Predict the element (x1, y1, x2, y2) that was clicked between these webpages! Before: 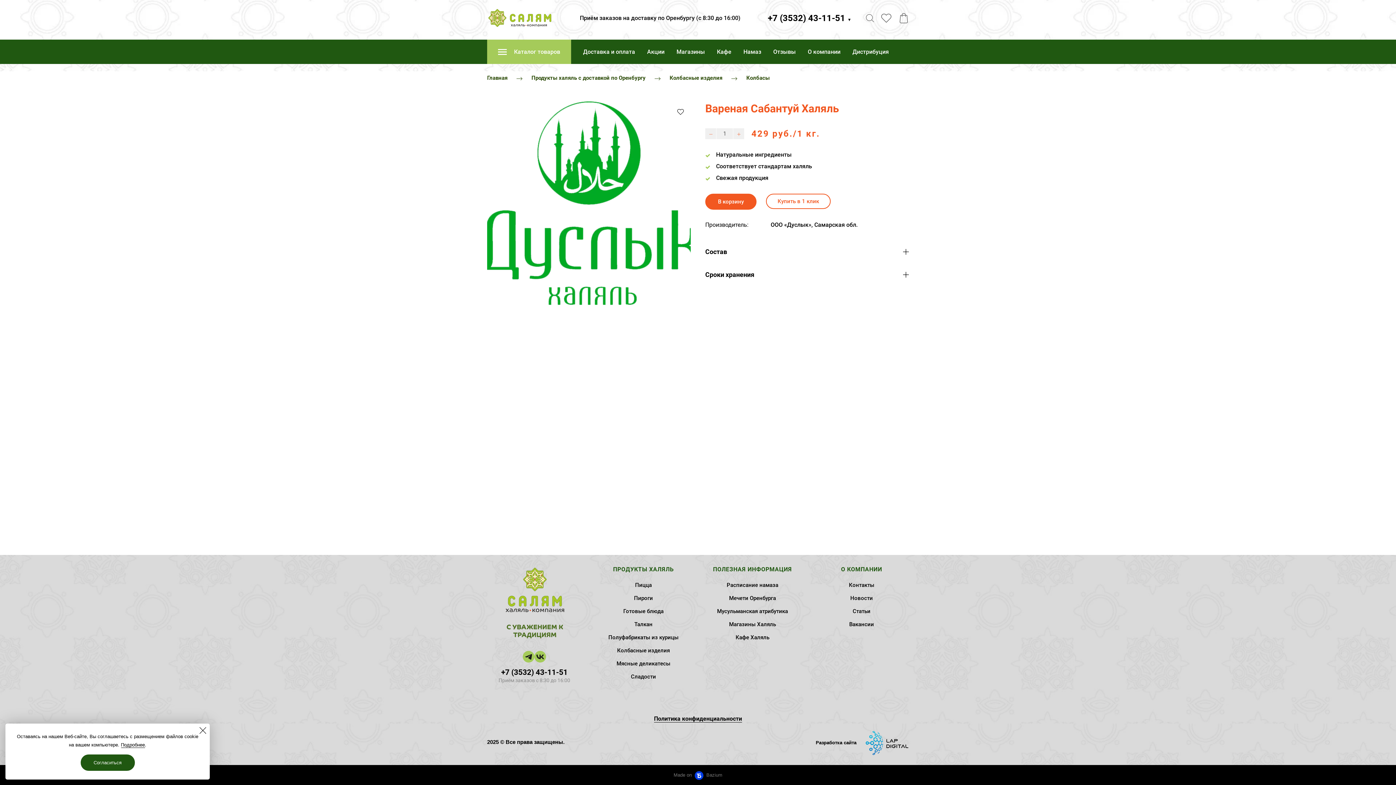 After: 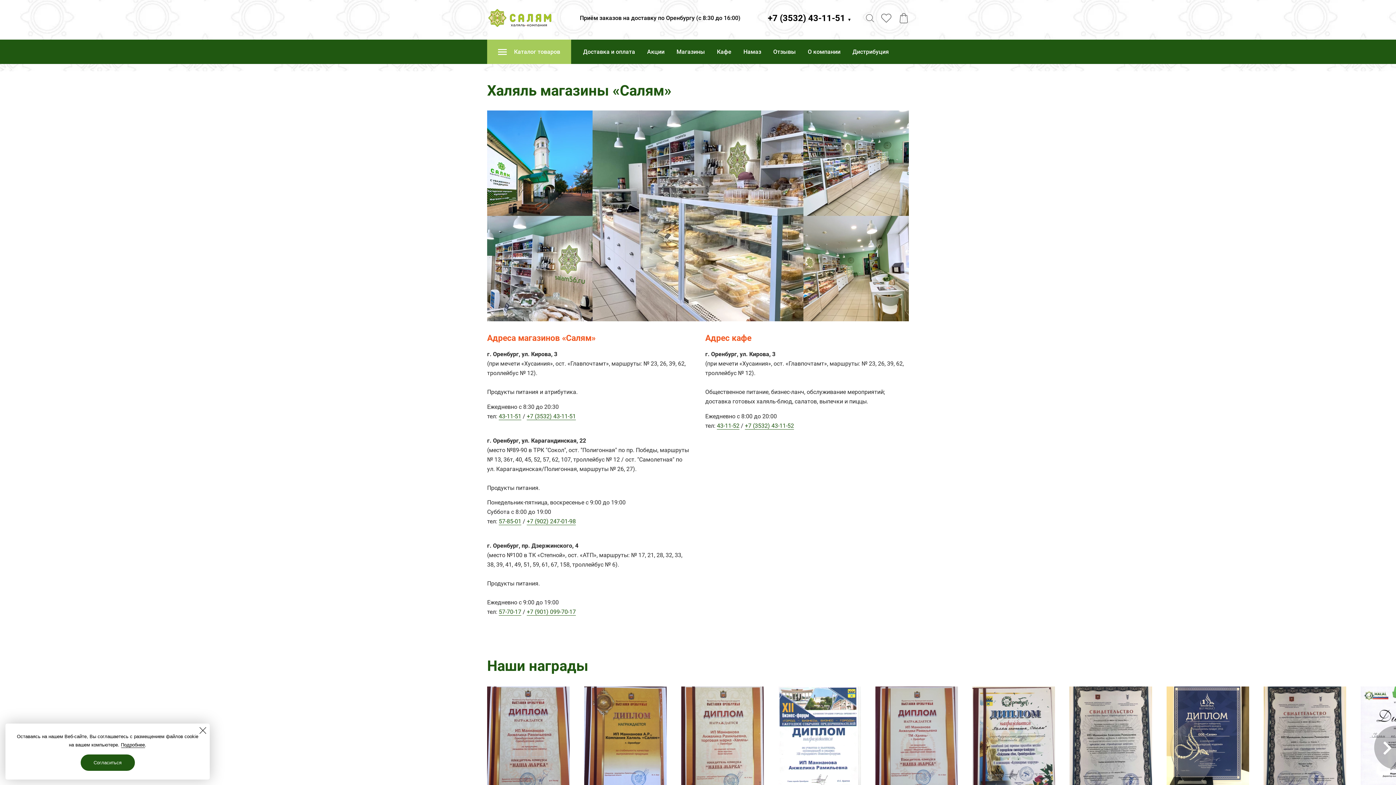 Action: bbox: (676, 39, 705, 64) label: Магазины